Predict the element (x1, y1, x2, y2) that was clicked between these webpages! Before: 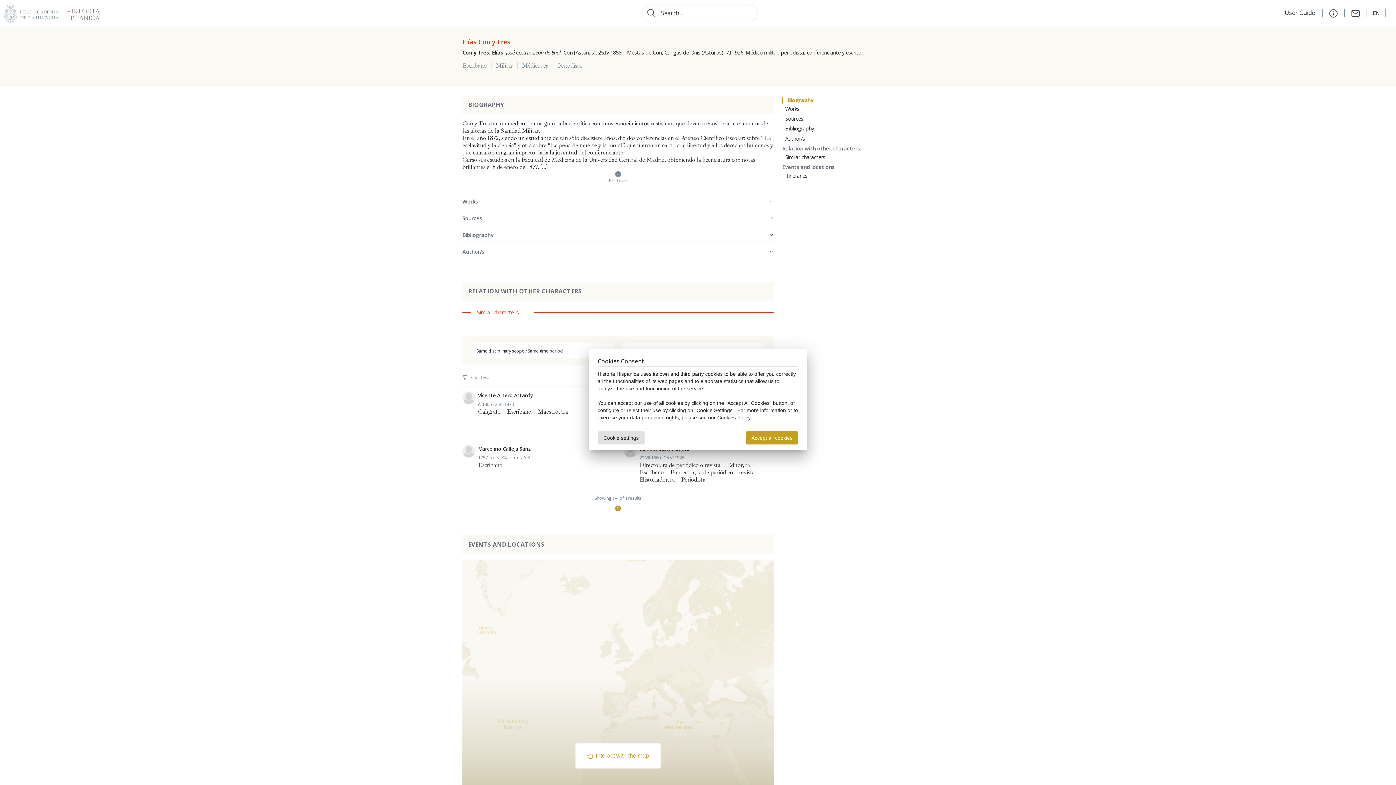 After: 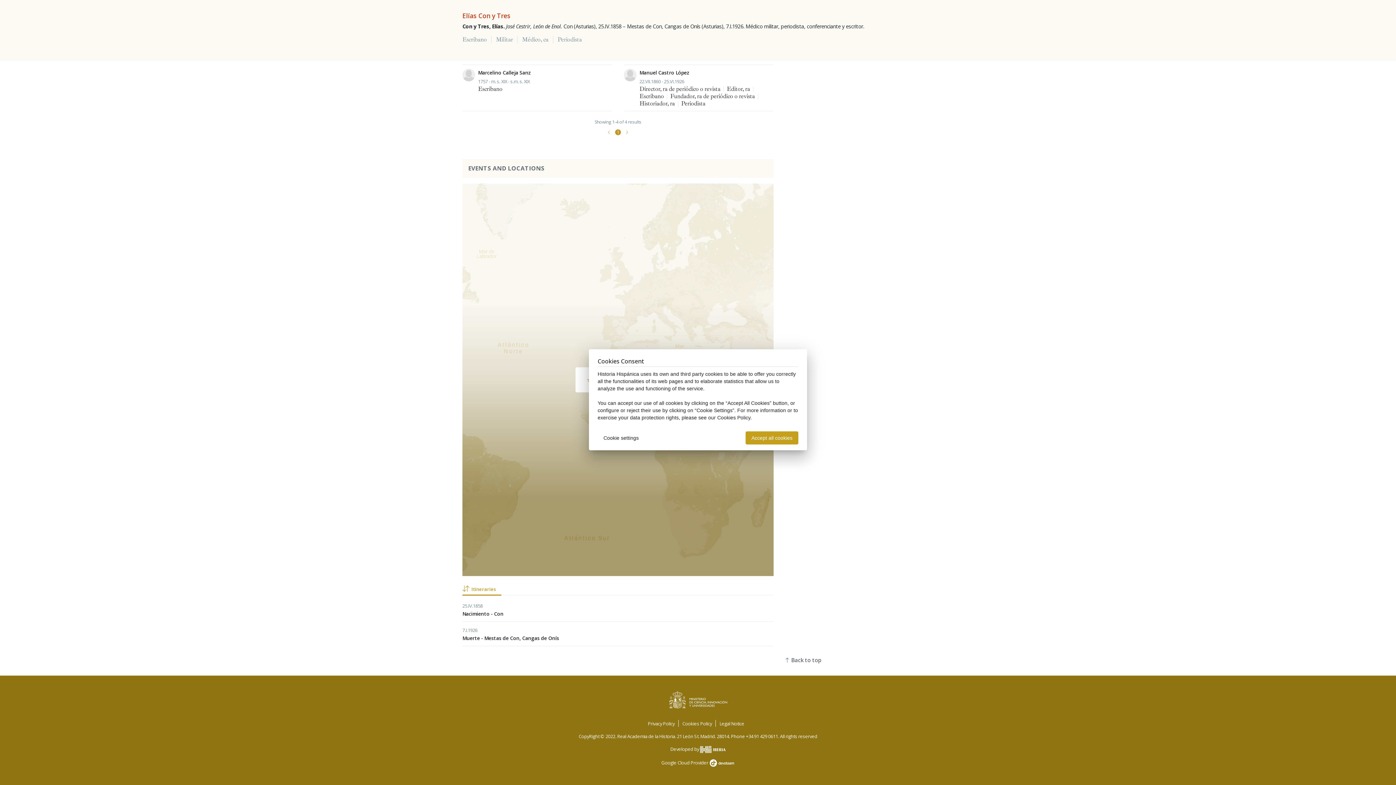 Action: bbox: (782, 163, 834, 170) label: Events and locations